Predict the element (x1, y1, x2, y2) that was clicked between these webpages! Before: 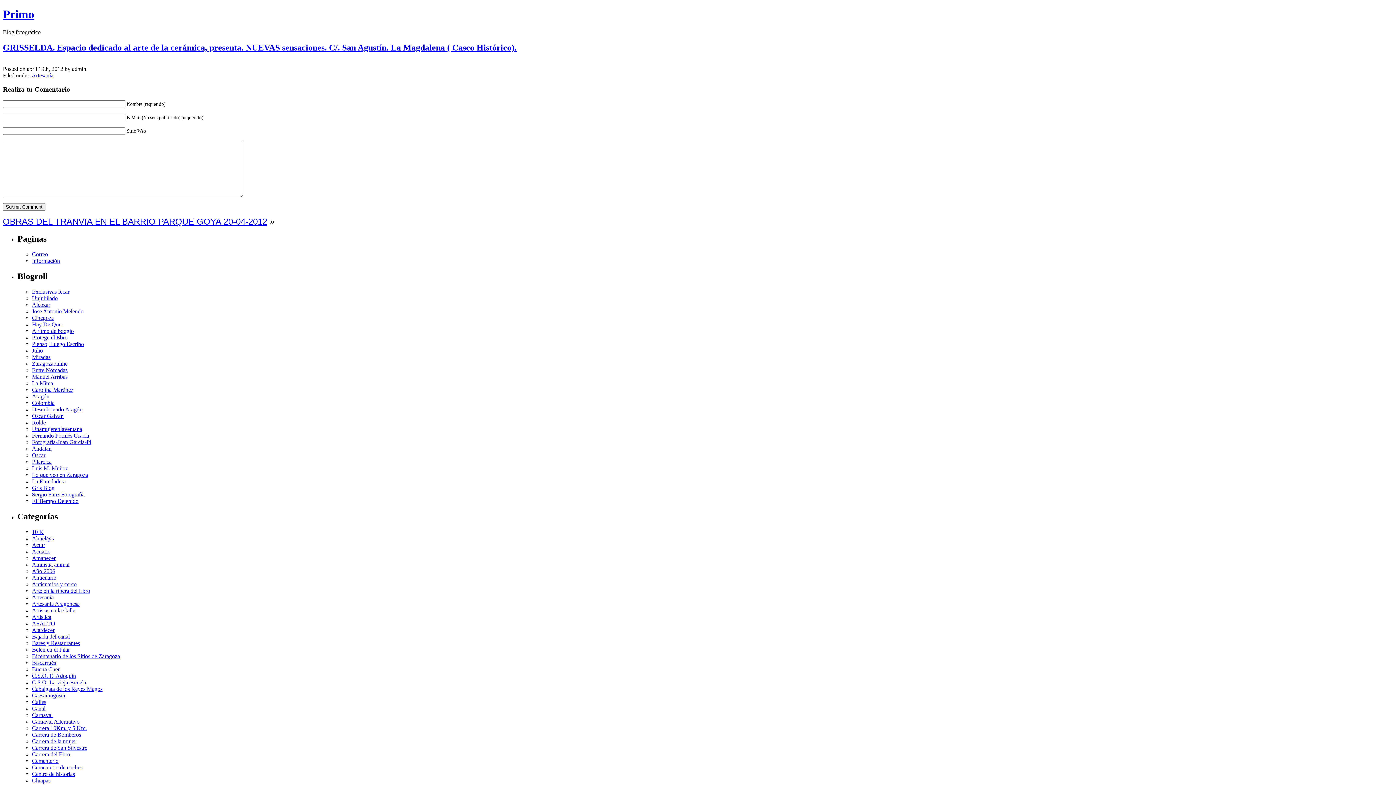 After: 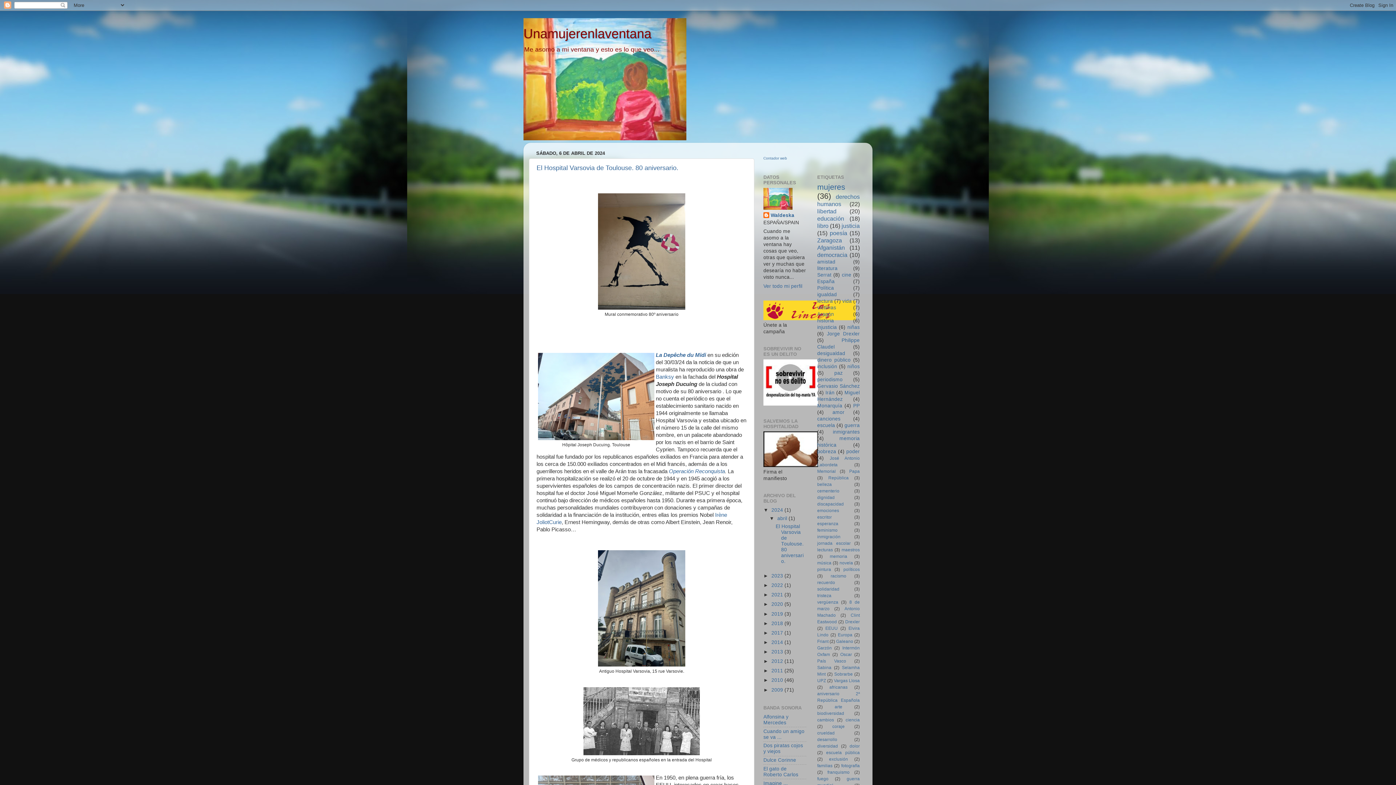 Action: bbox: (32, 426, 82, 432) label: Unamujerenlaventana